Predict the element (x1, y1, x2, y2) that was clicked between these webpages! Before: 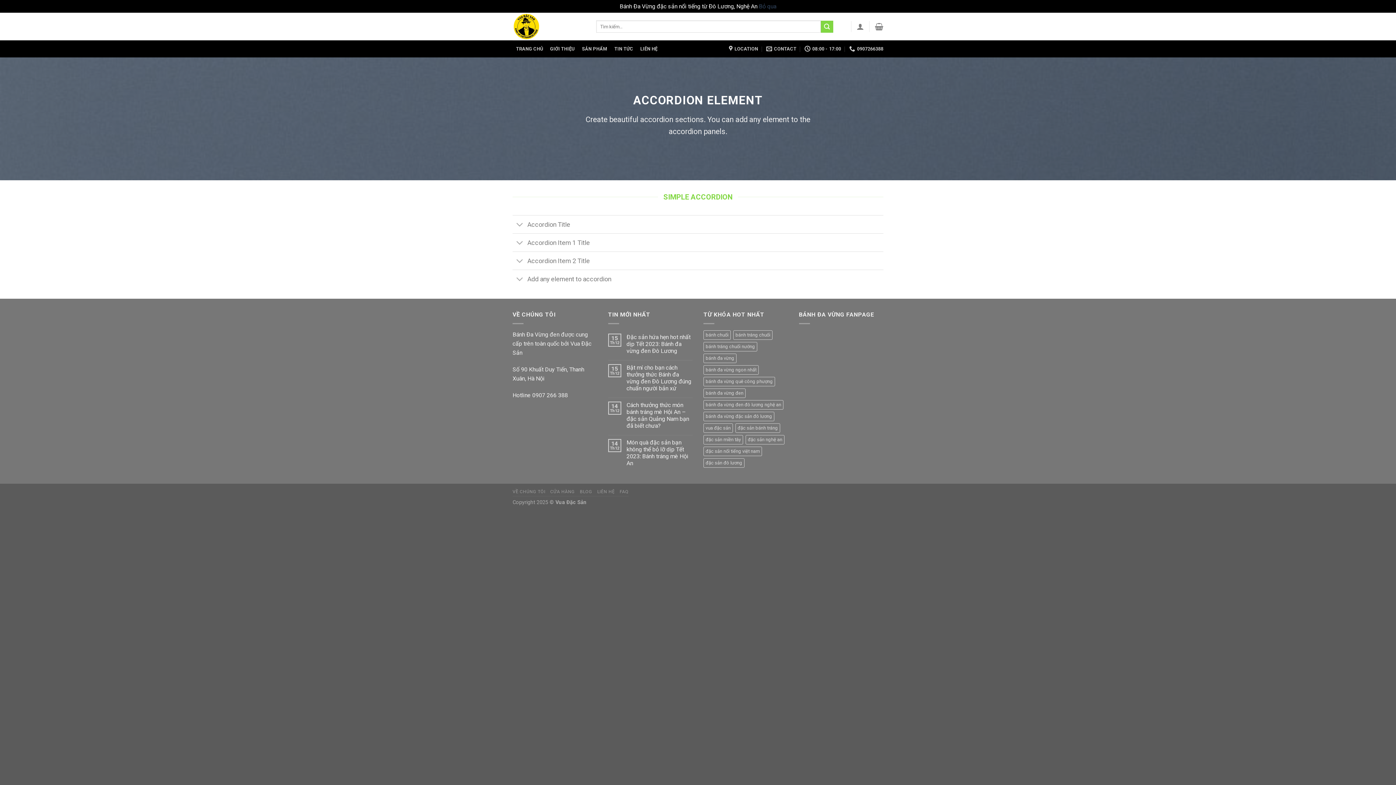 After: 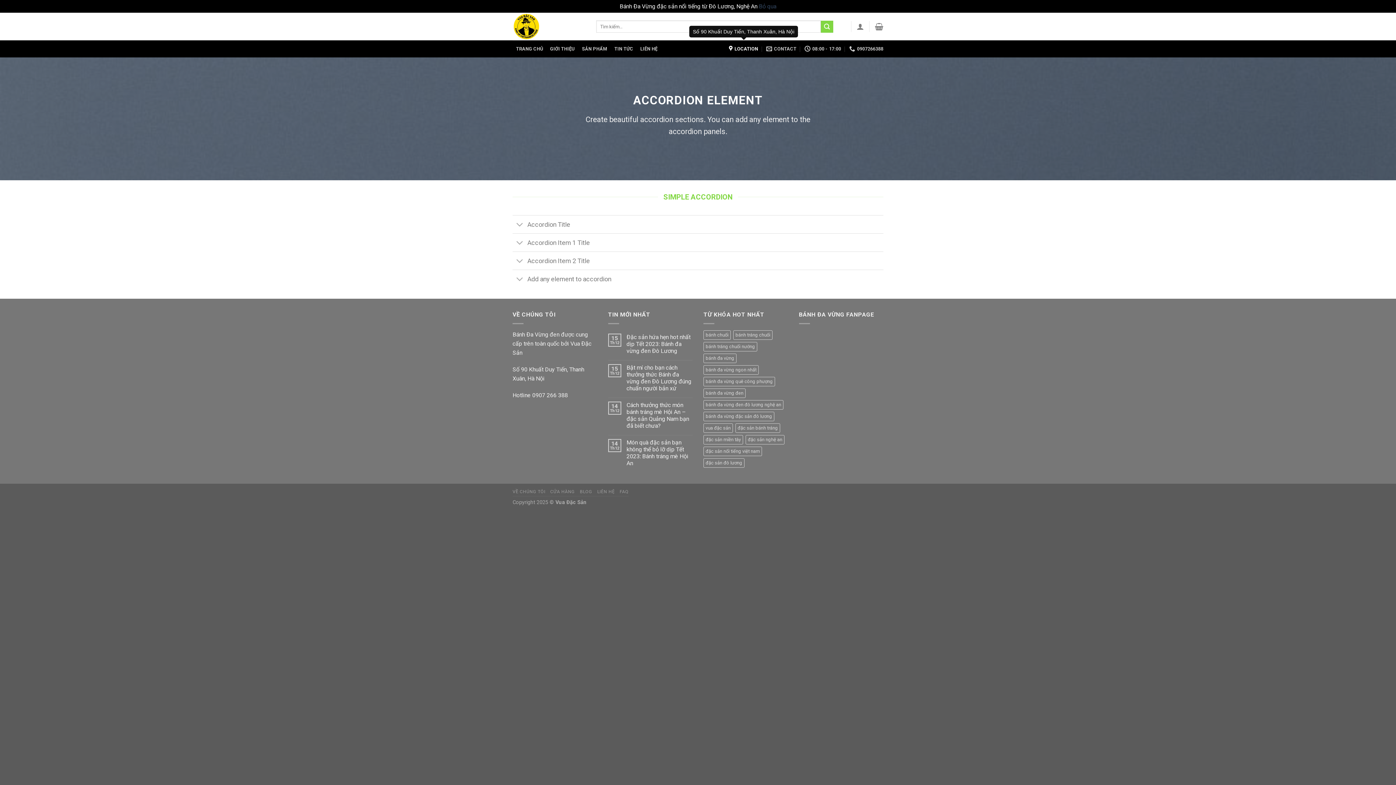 Action: bbox: (729, 41, 758, 56) label: LOCATION